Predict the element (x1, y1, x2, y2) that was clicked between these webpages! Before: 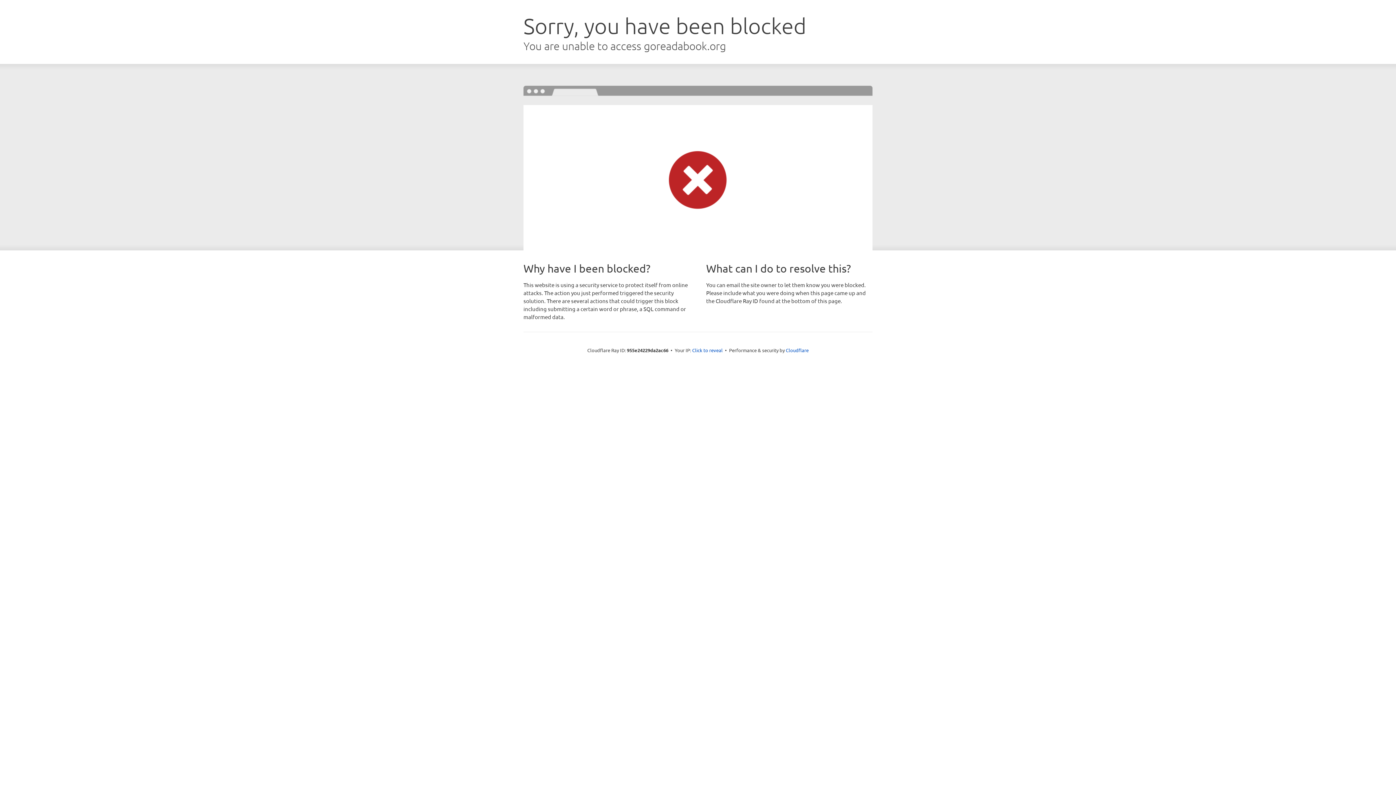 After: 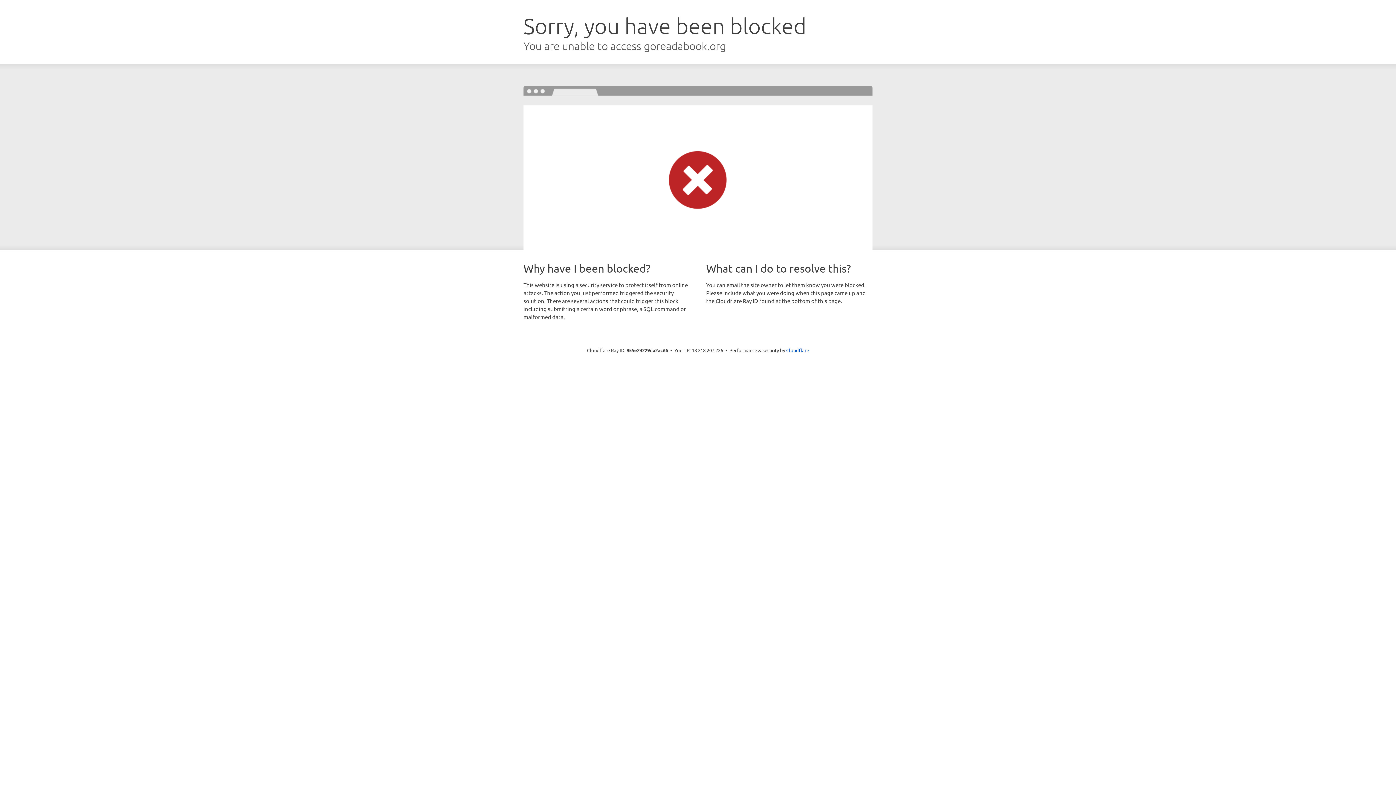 Action: bbox: (692, 346, 722, 353) label: Click to reveal